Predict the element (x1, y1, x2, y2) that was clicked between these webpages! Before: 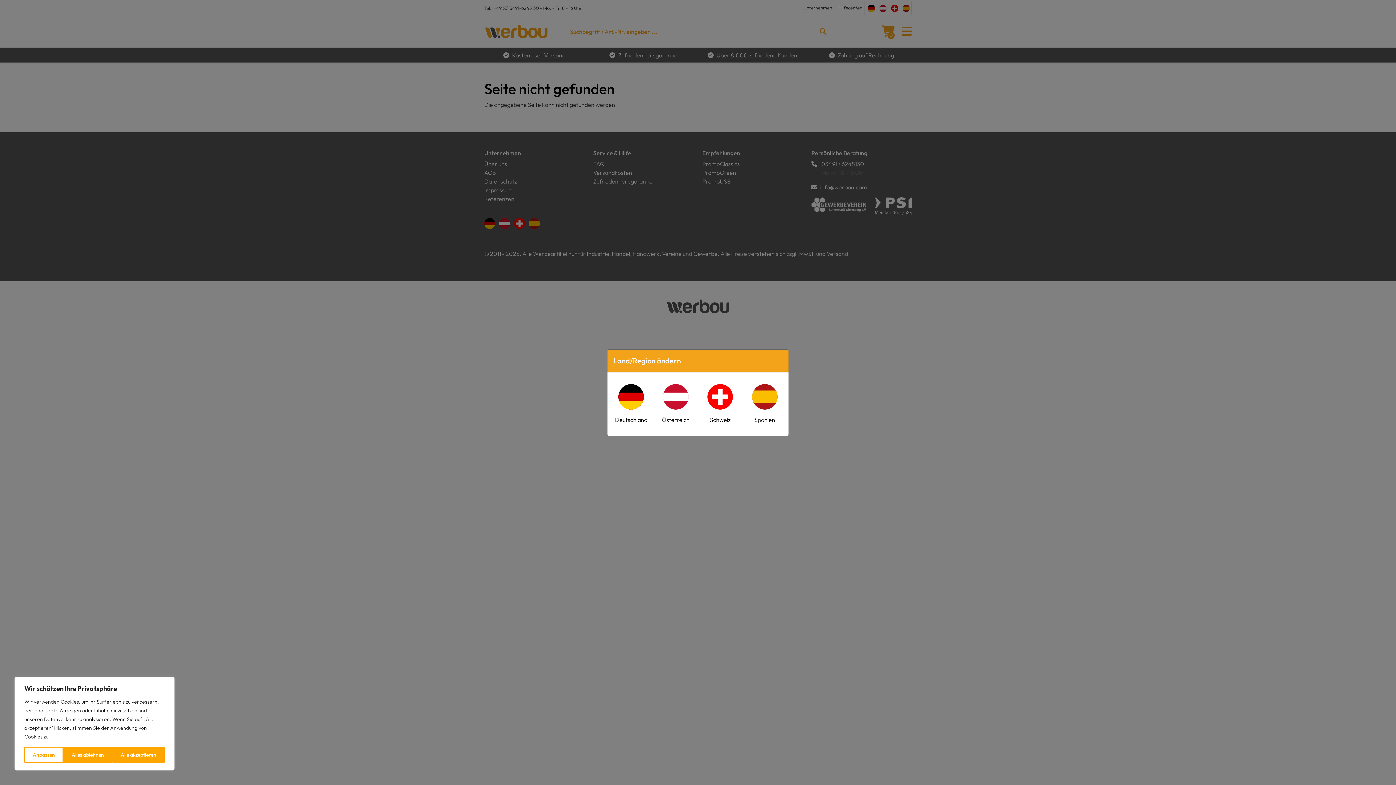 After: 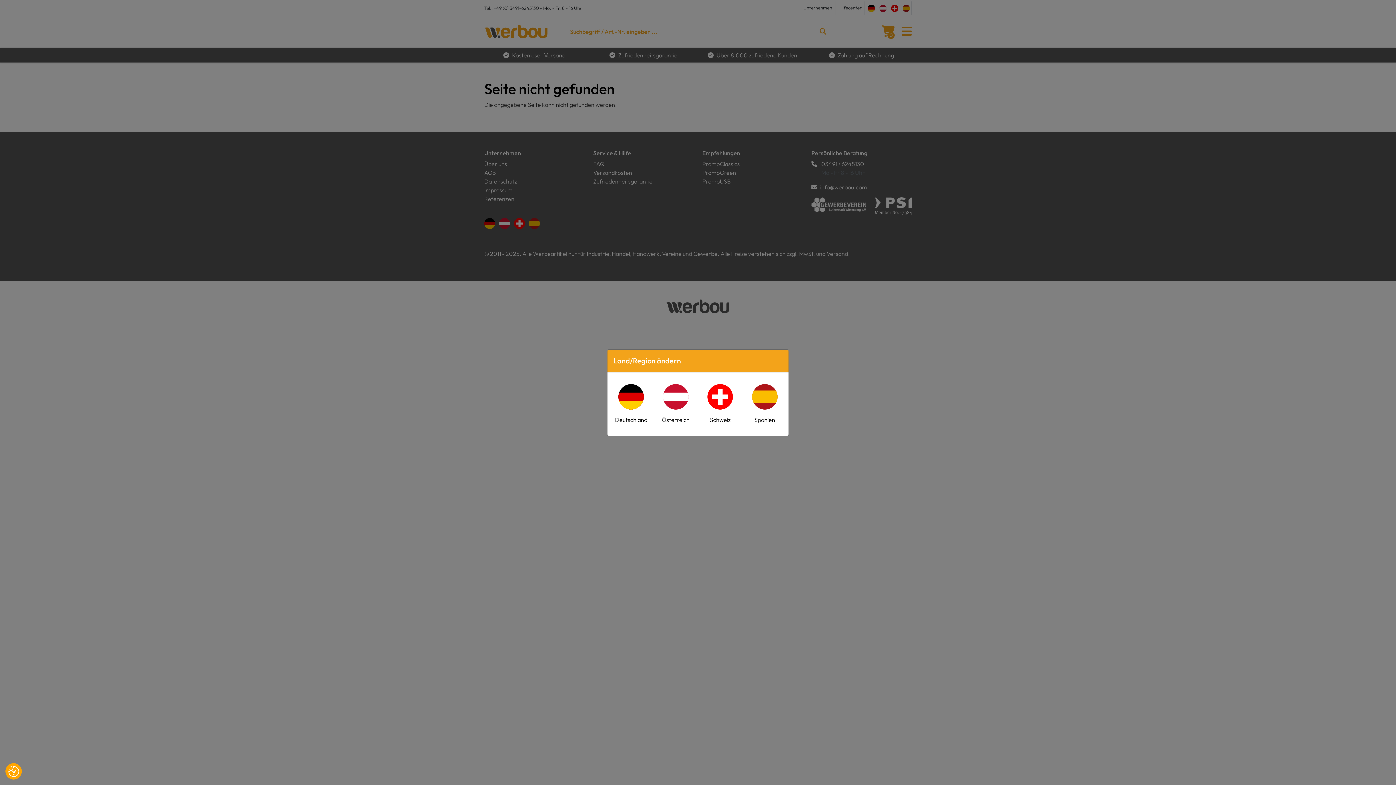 Action: bbox: (63, 747, 112, 763) label: Alles ablehnen